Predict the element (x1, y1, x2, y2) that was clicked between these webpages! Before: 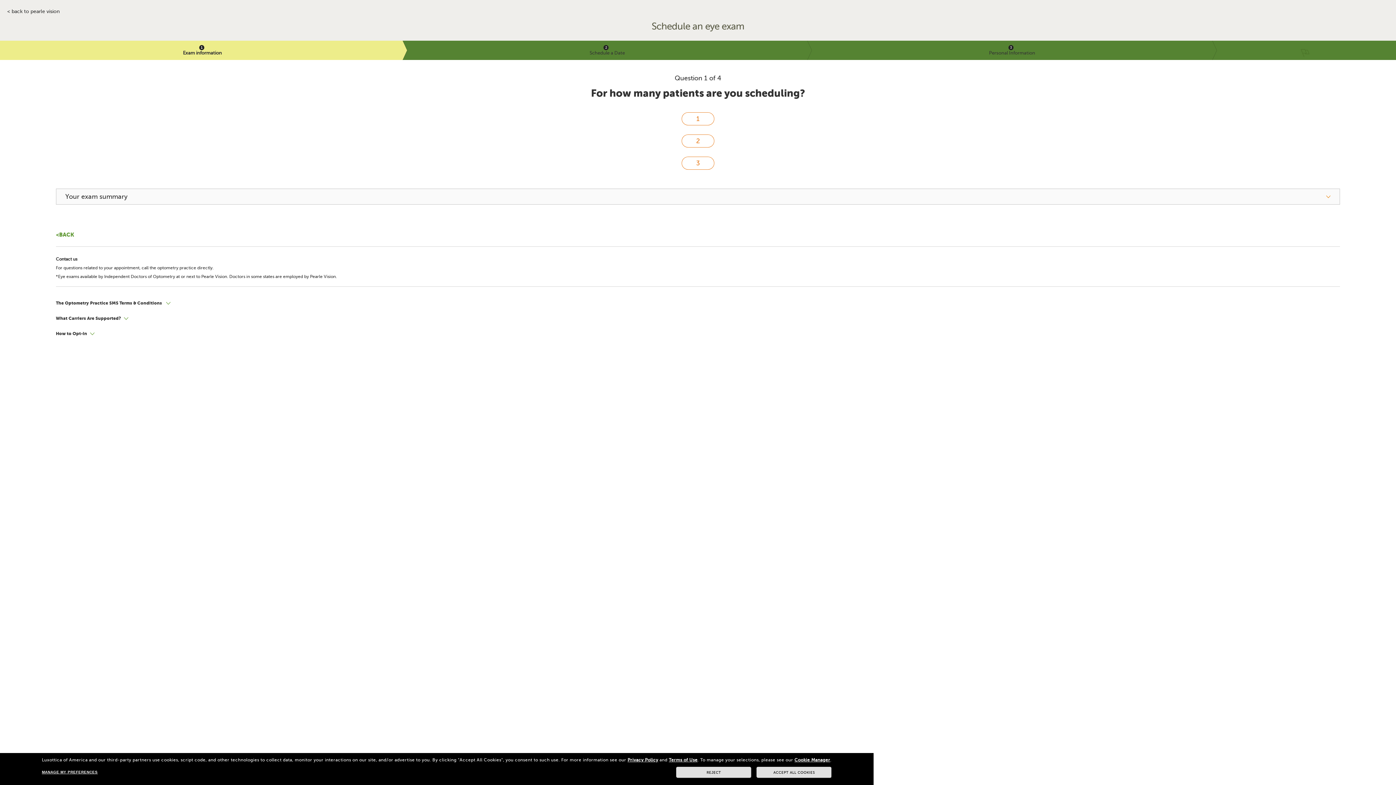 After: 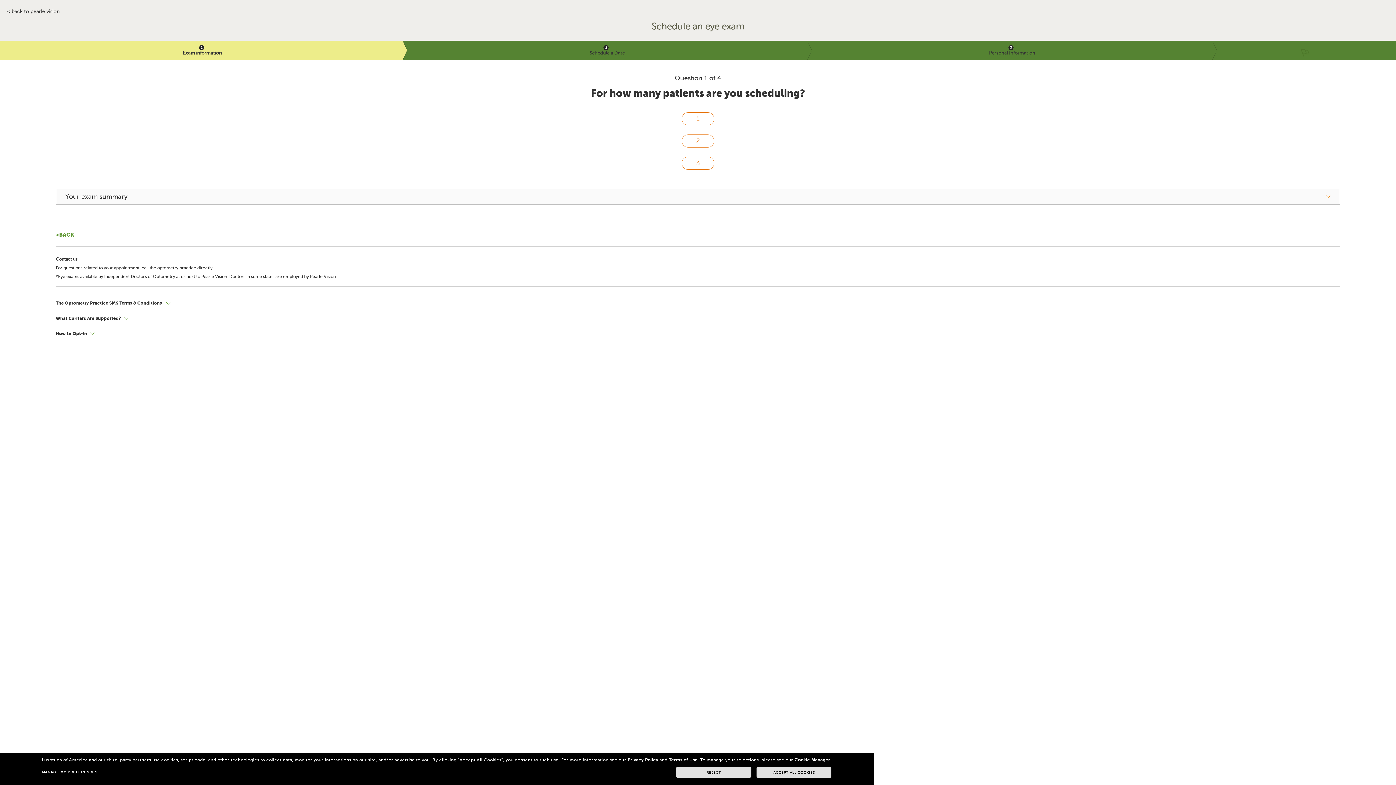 Action: label: Privacy Policy bbox: (627, 757, 658, 762)